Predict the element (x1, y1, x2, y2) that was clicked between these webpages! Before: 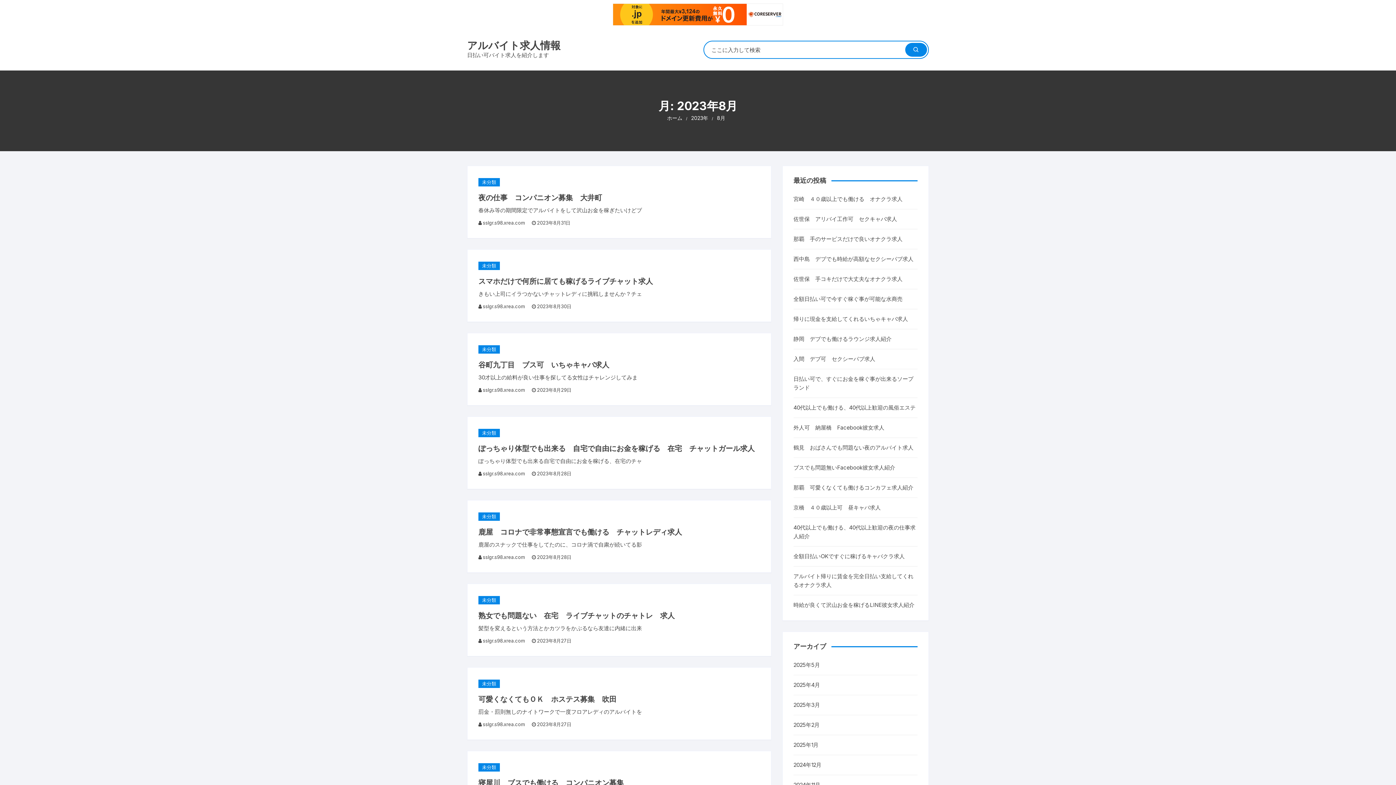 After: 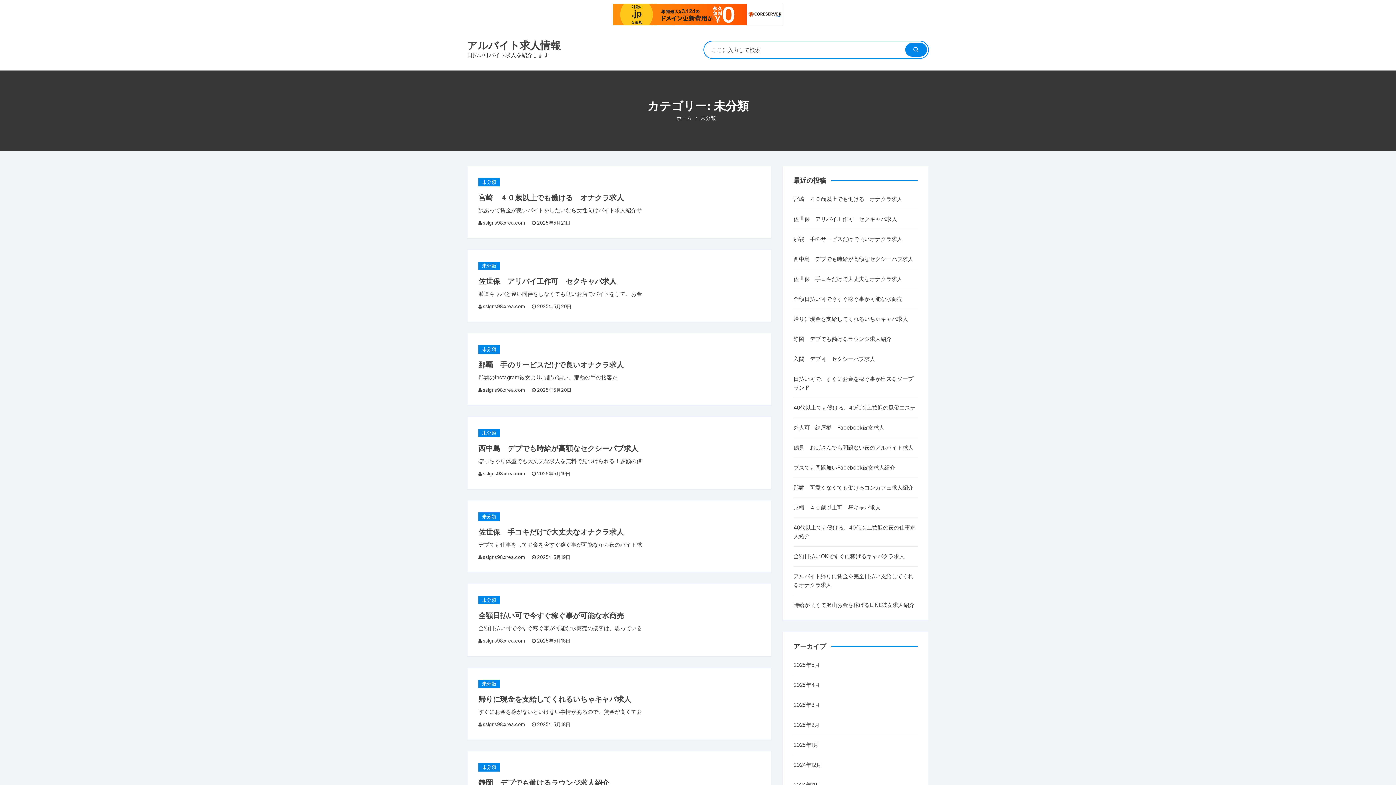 Action: bbox: (478, 345, 500, 353) label: 未分類